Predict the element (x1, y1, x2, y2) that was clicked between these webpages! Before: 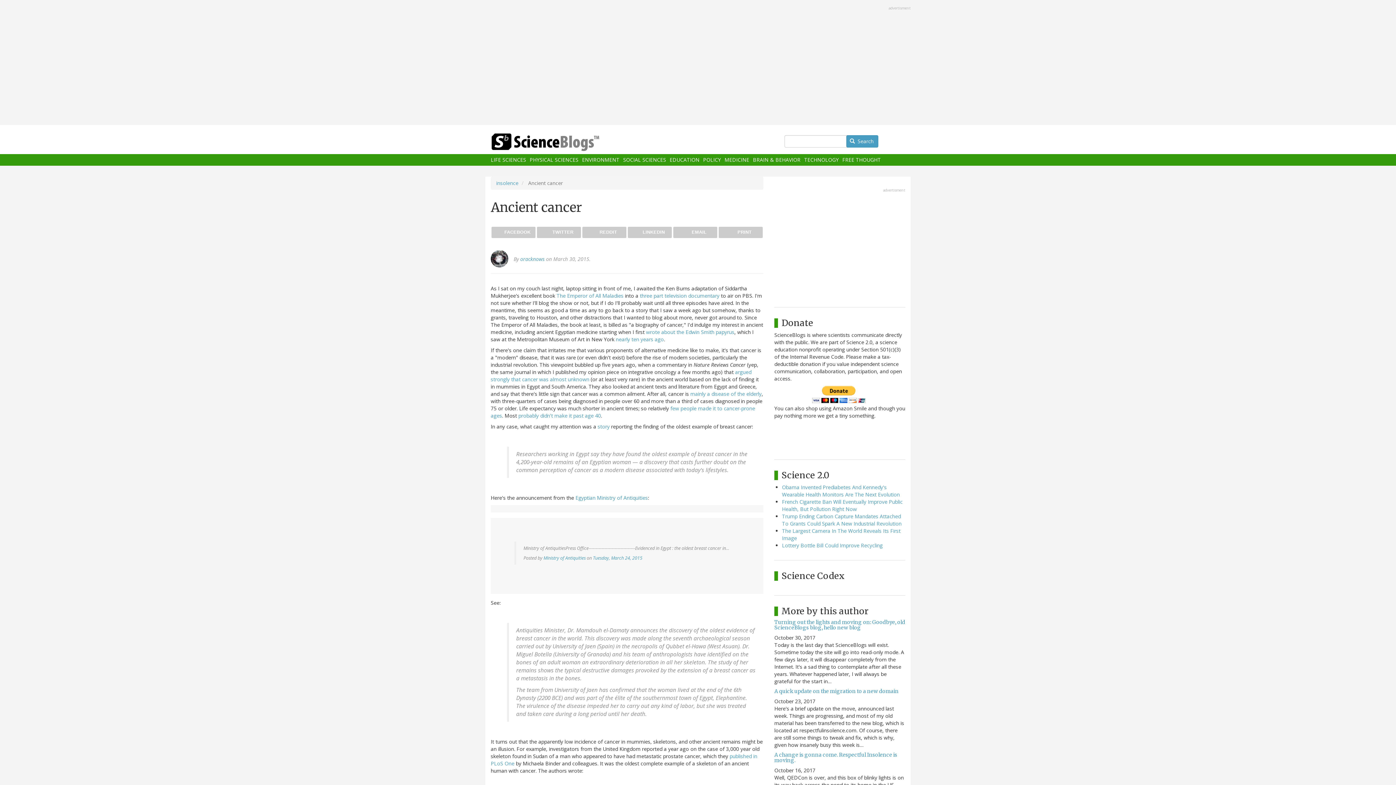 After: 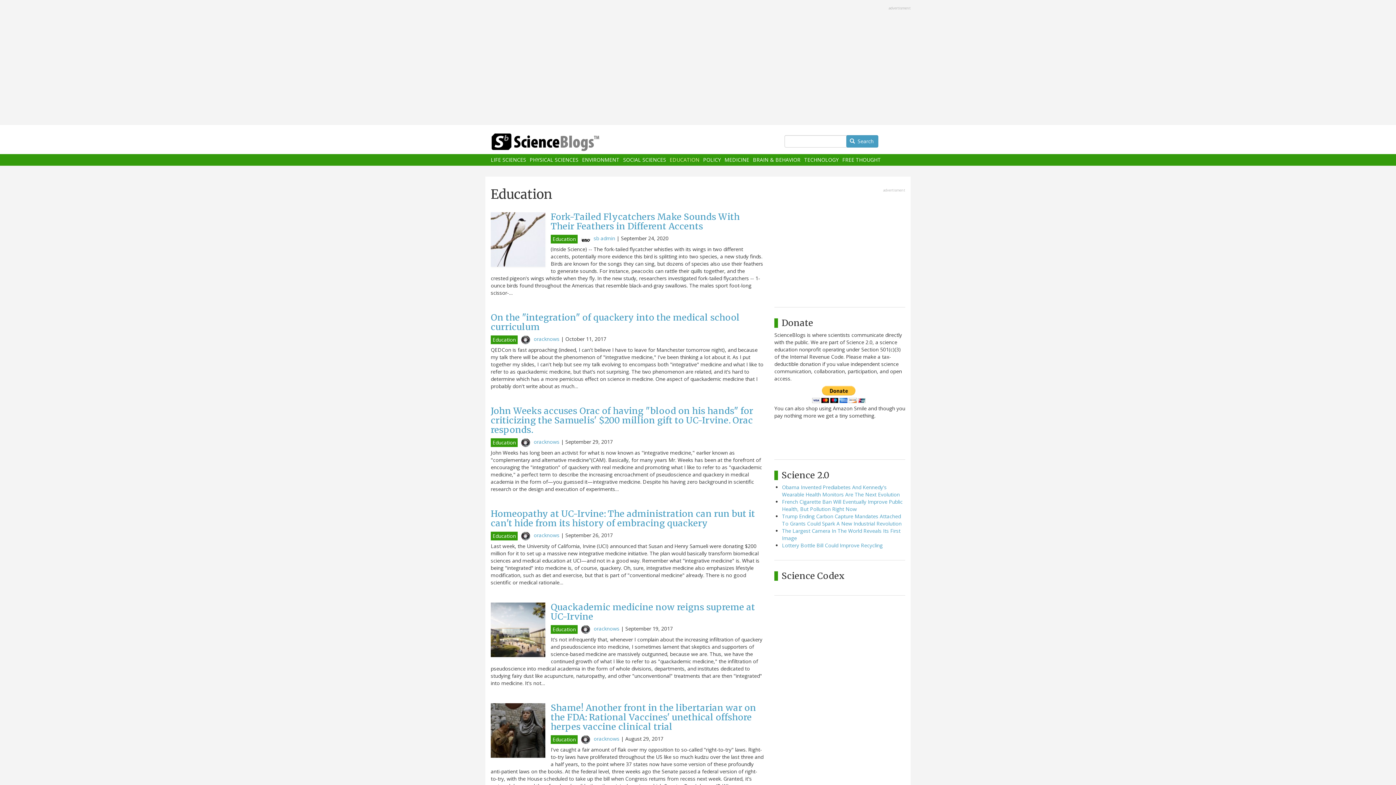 Action: label: EDUCATION bbox: (669, 157, 699, 162)